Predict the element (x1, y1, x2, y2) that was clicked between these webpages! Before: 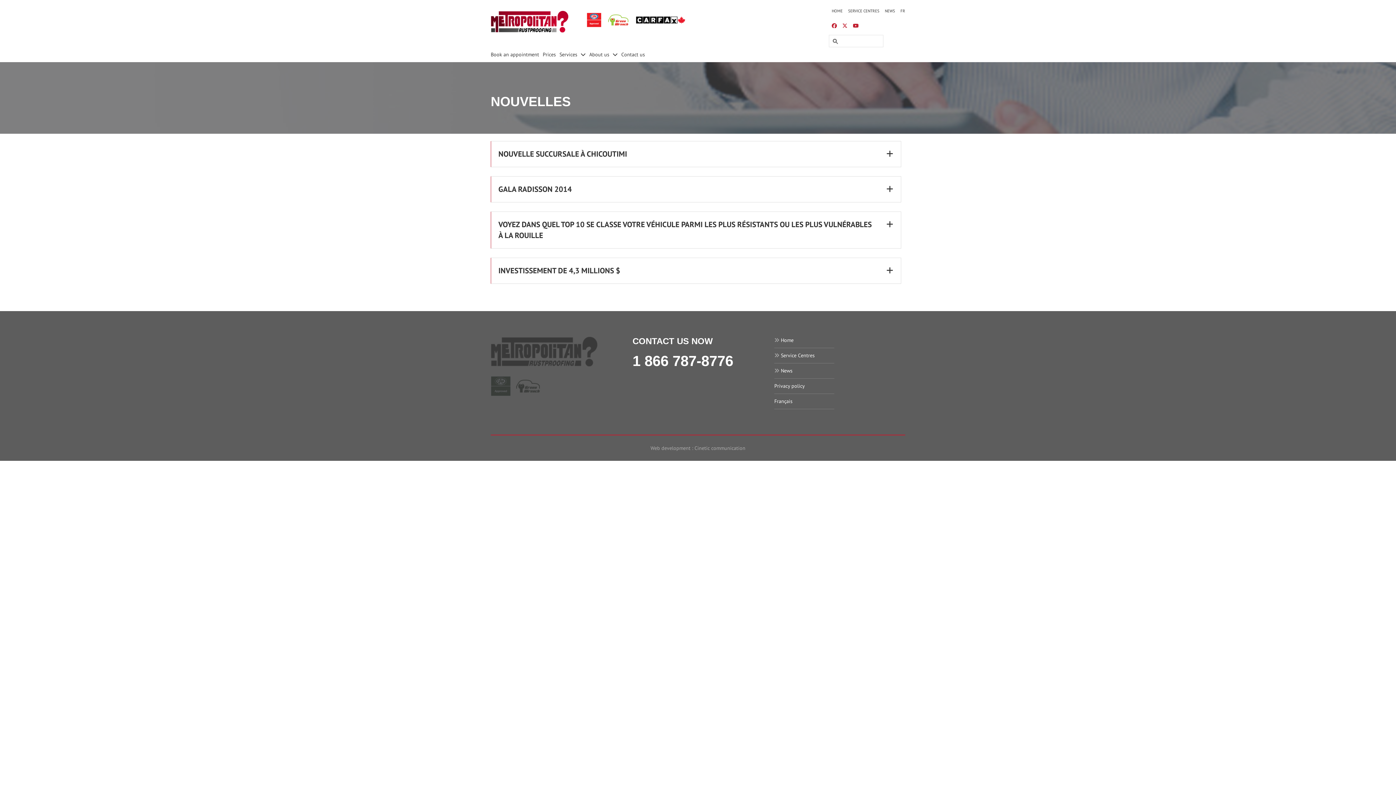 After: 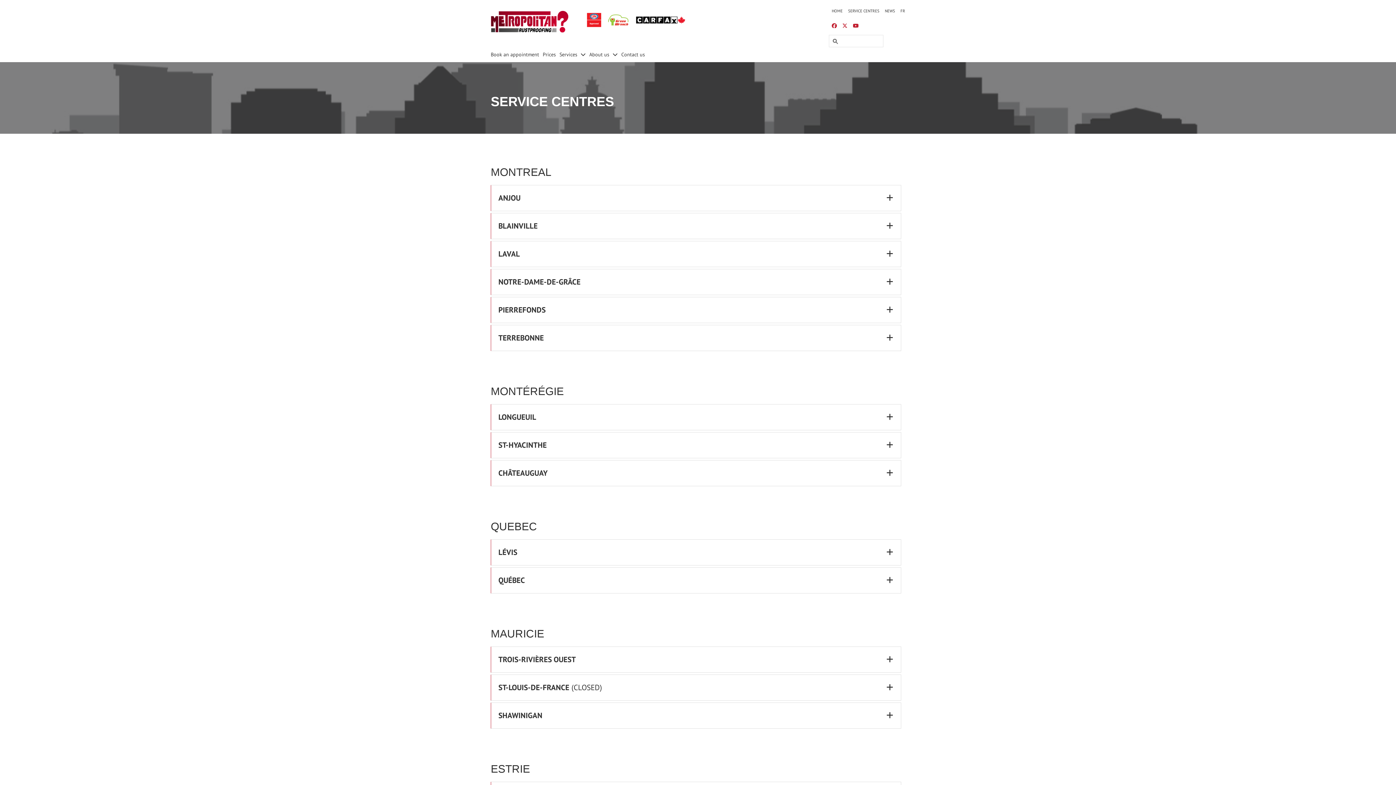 Action: bbox: (848, 7, 879, 14) label: SERVICE CENTRES